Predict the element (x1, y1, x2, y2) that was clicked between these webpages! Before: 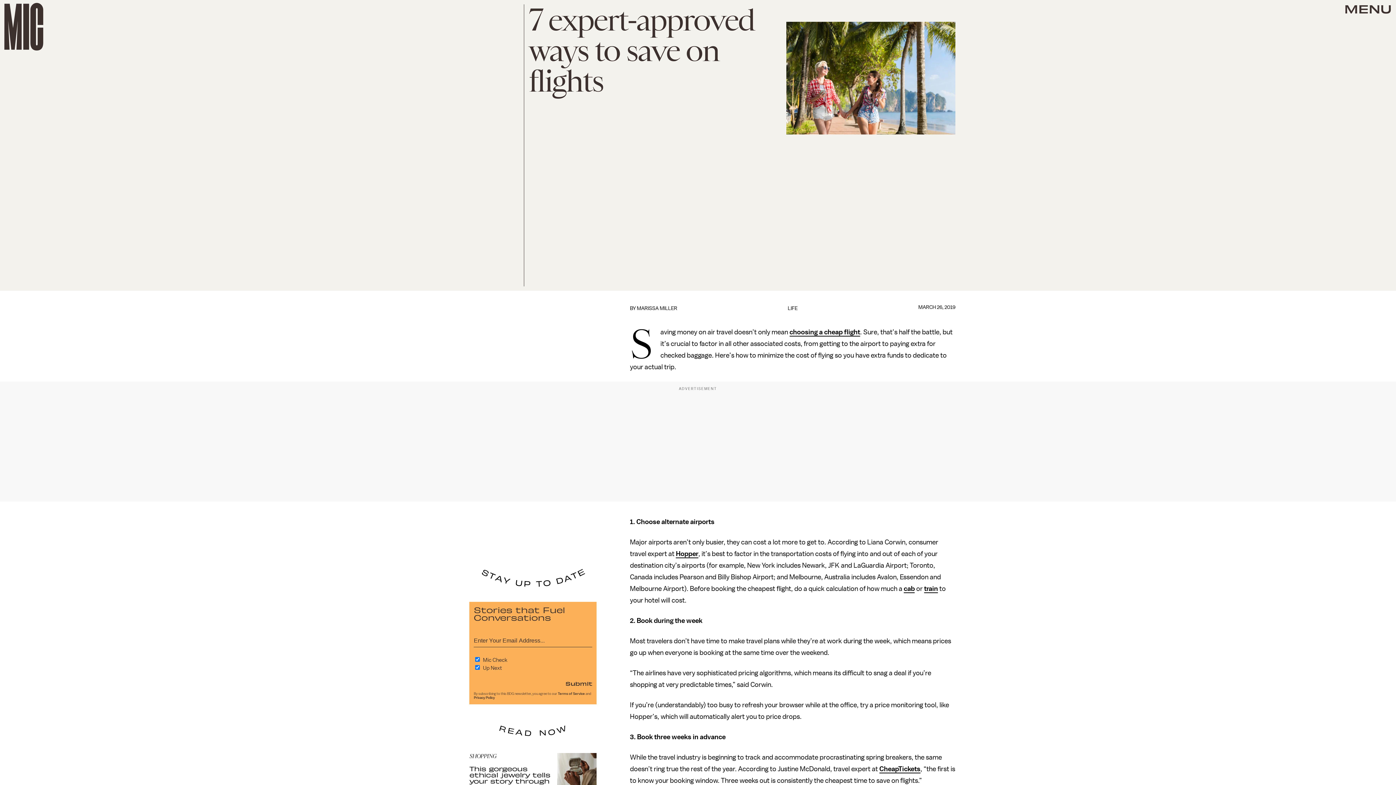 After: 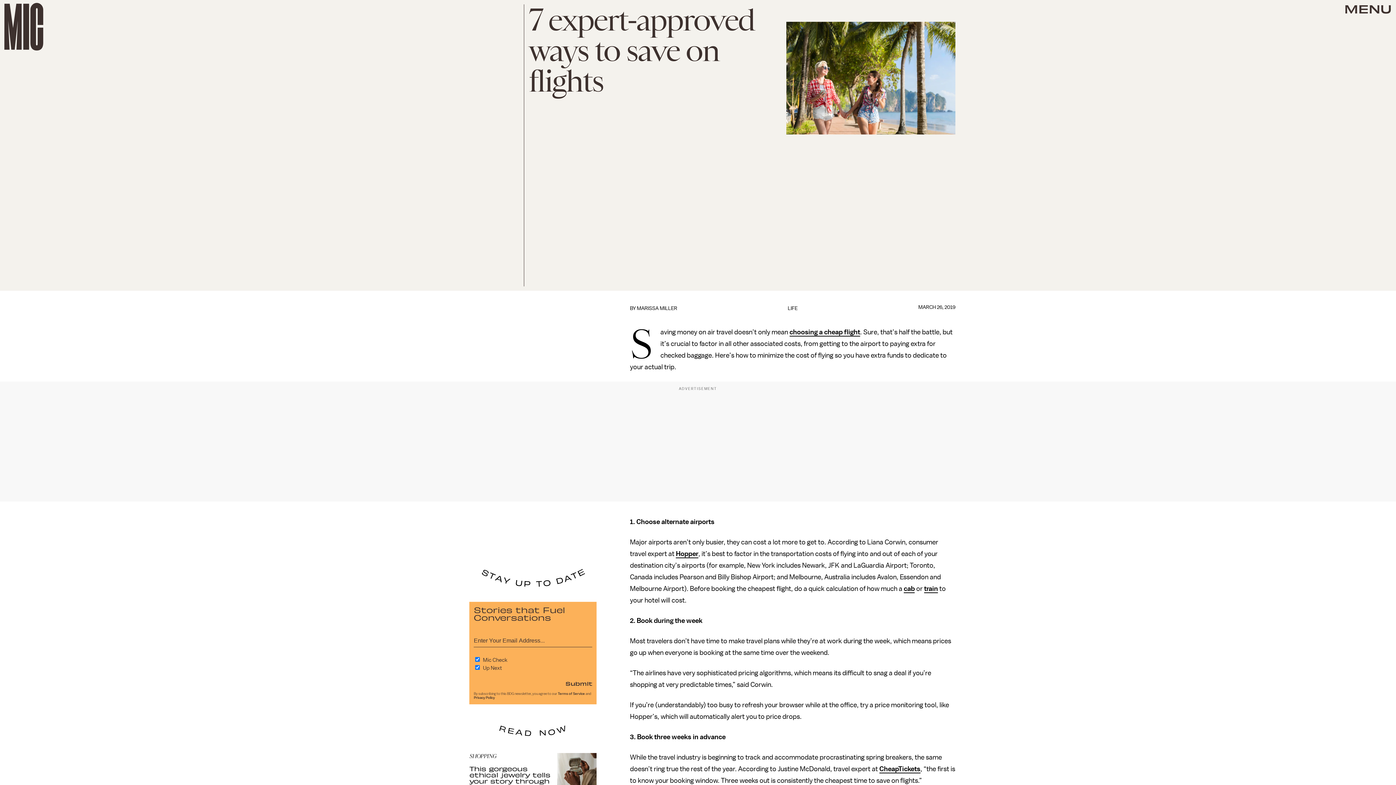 Action: bbox: (676, 550, 698, 558) label: Hopper